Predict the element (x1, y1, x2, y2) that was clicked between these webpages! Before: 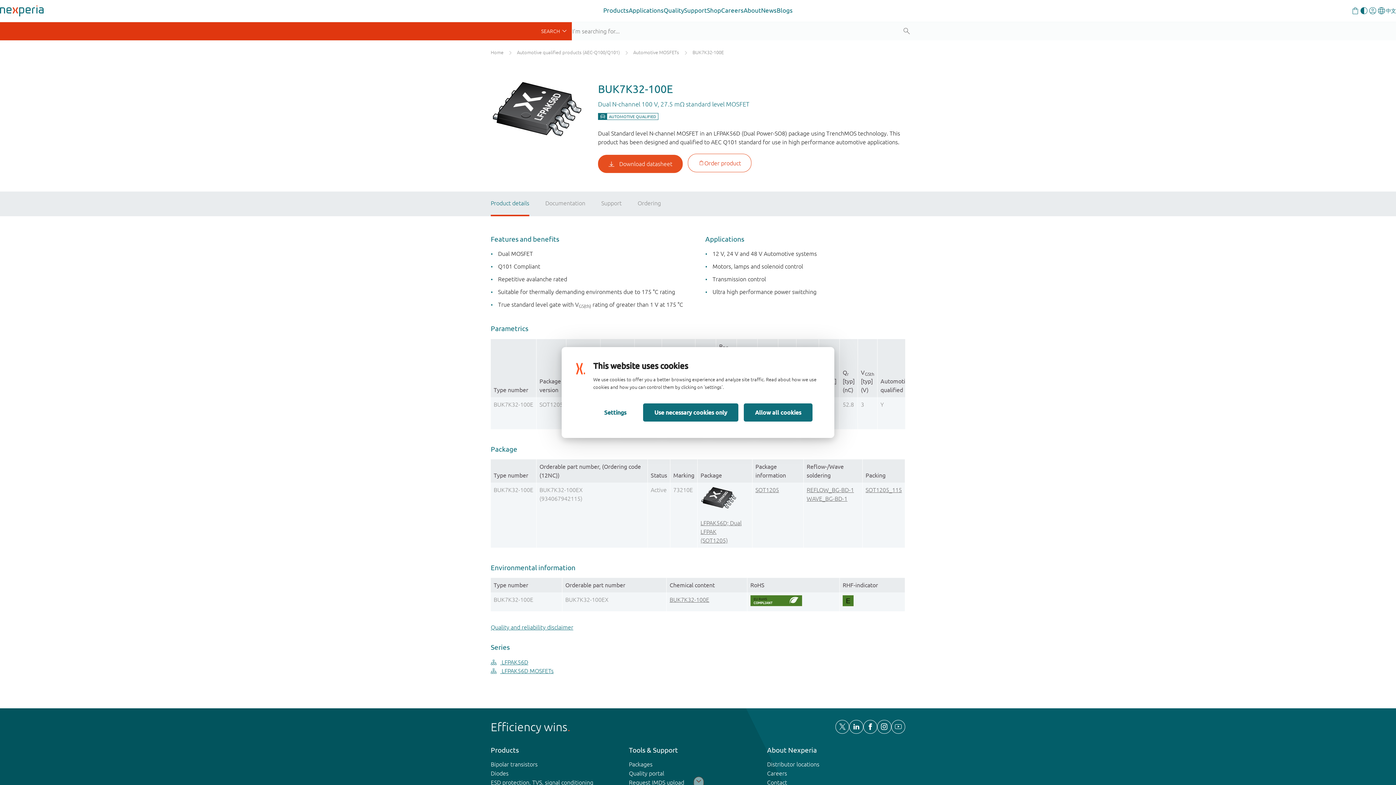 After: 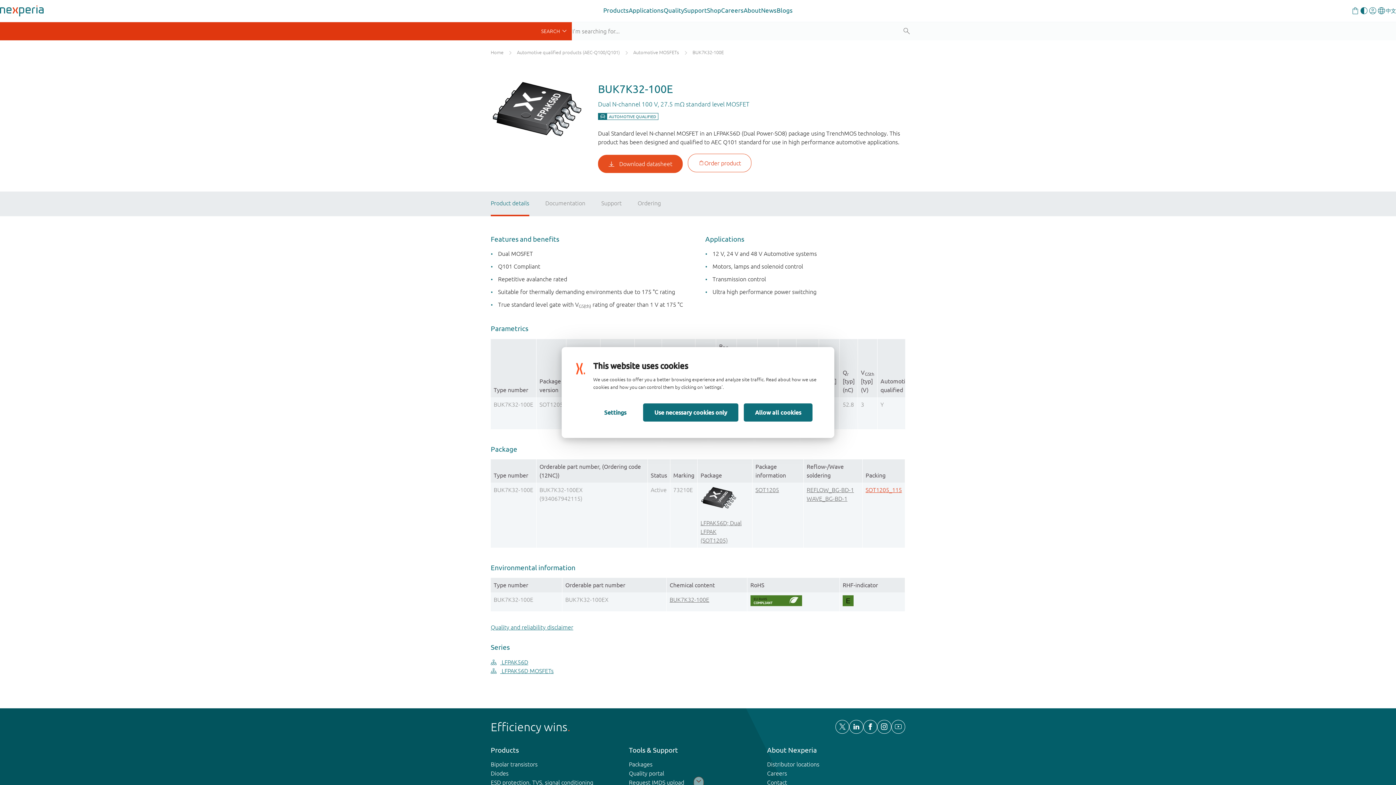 Action: label: SOT1205_115 bbox: (865, 486, 902, 493)